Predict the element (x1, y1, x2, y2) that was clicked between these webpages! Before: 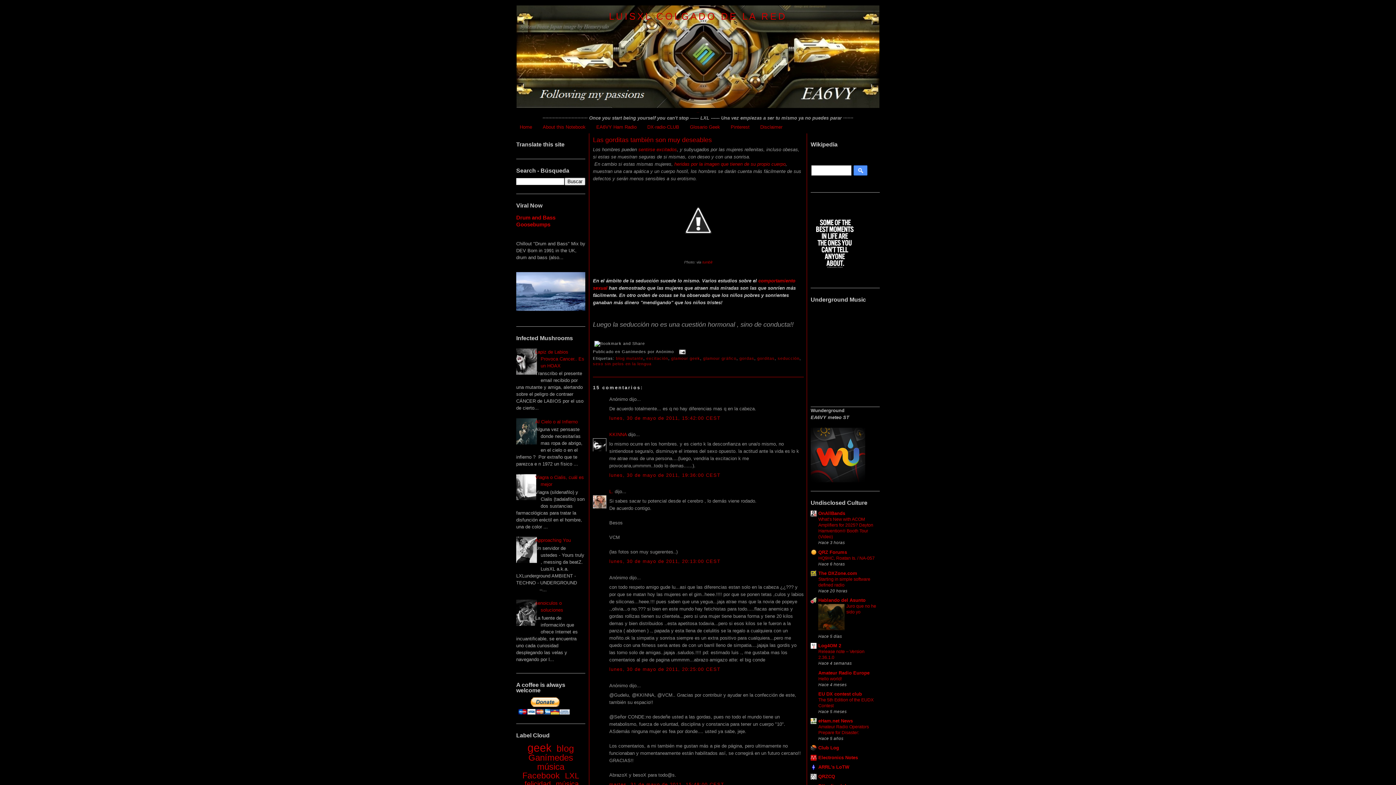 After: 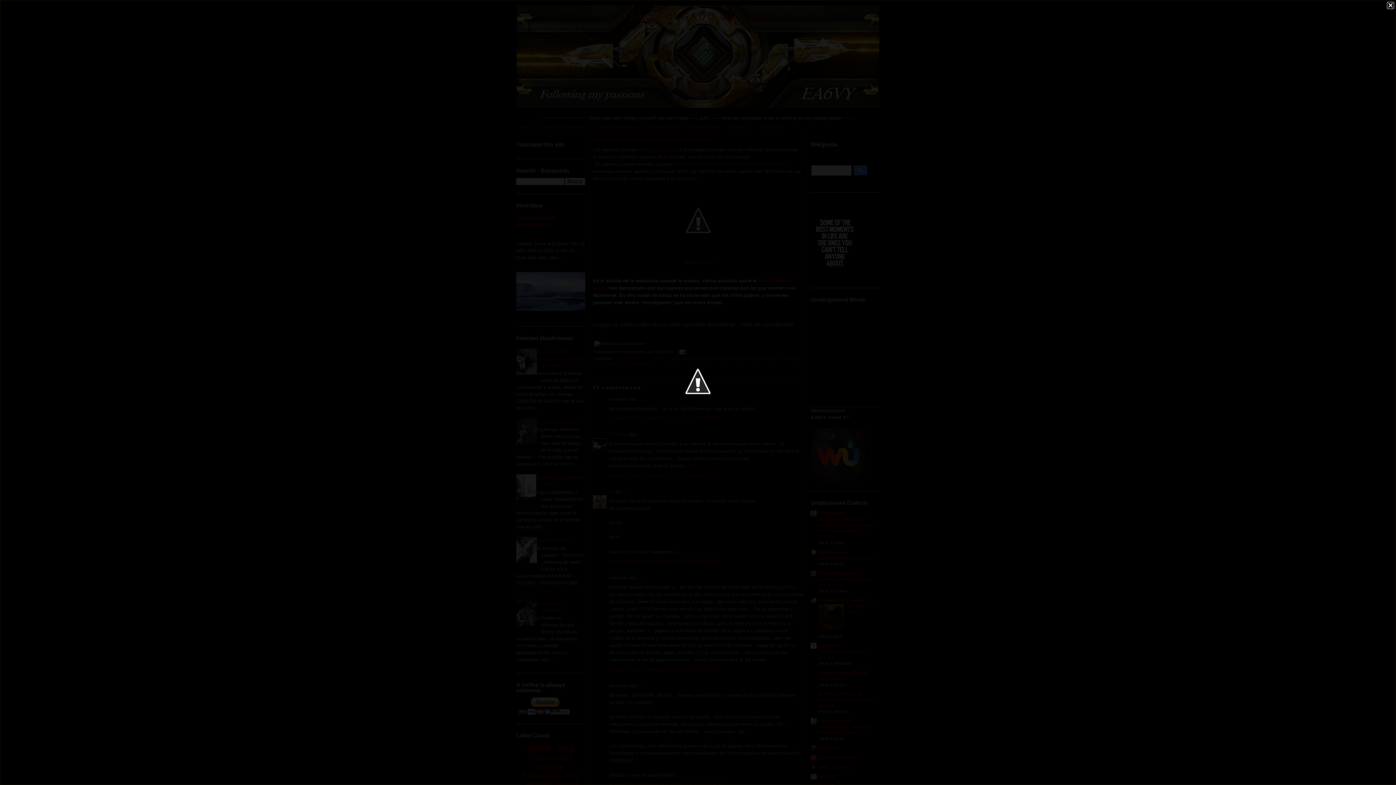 Action: bbox: (662, 252, 734, 257)